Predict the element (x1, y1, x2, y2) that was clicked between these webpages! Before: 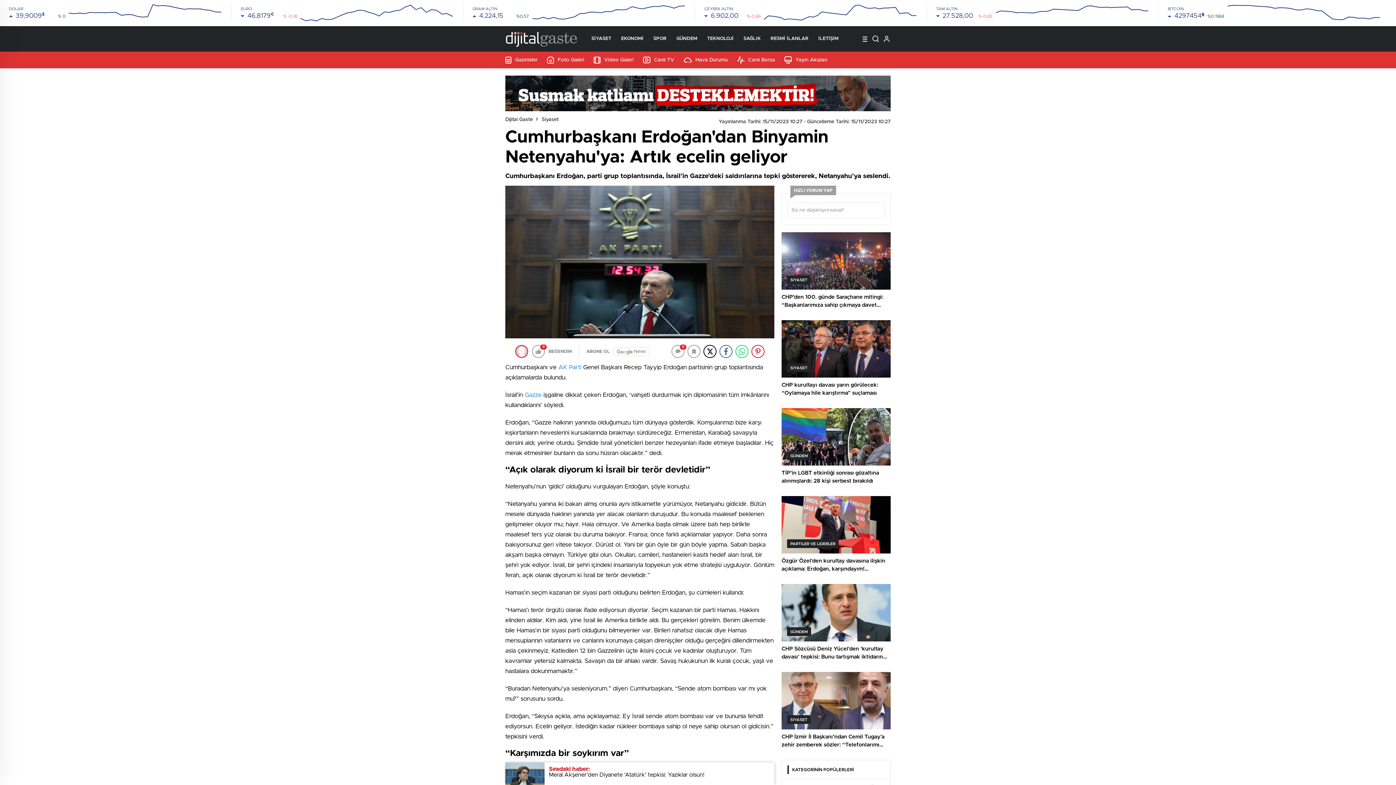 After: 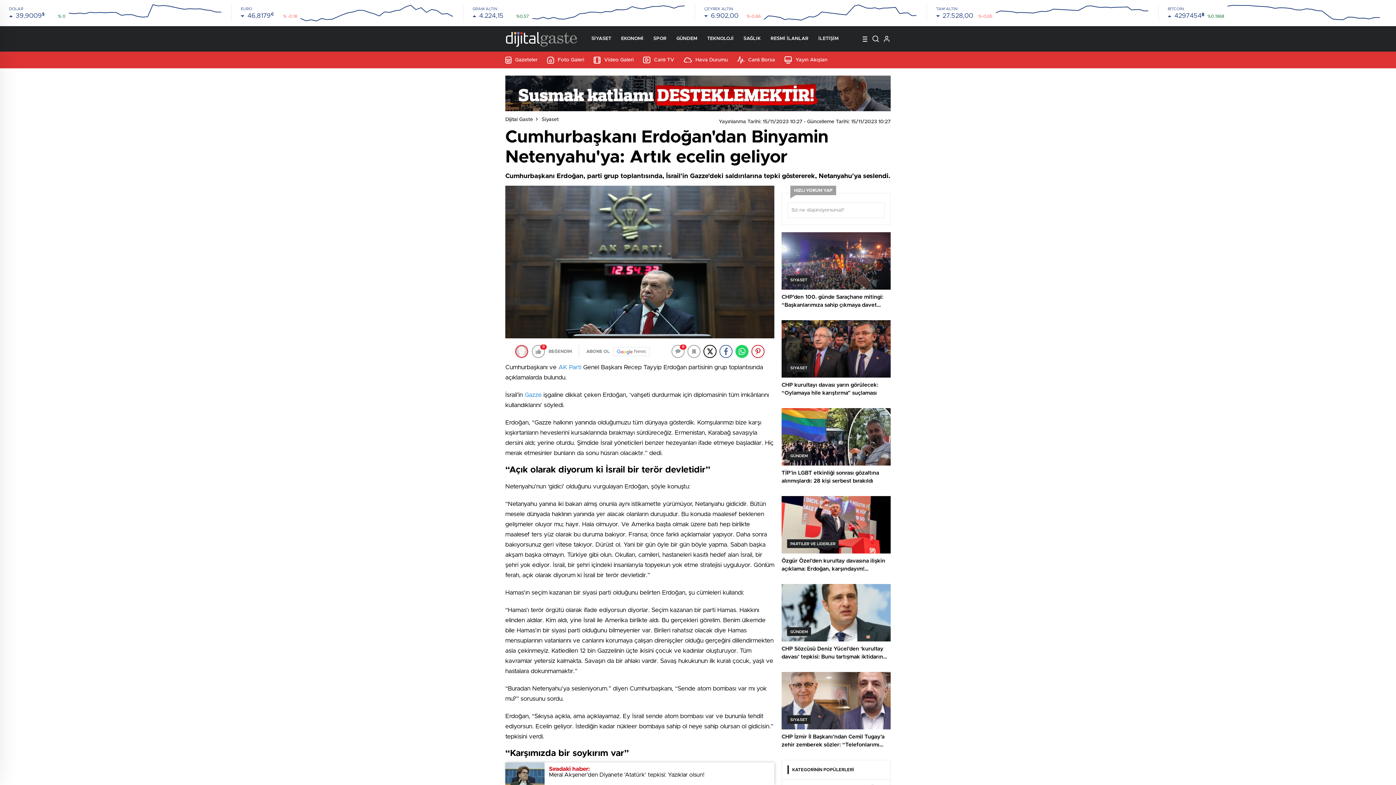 Action: bbox: (735, 345, 748, 358)